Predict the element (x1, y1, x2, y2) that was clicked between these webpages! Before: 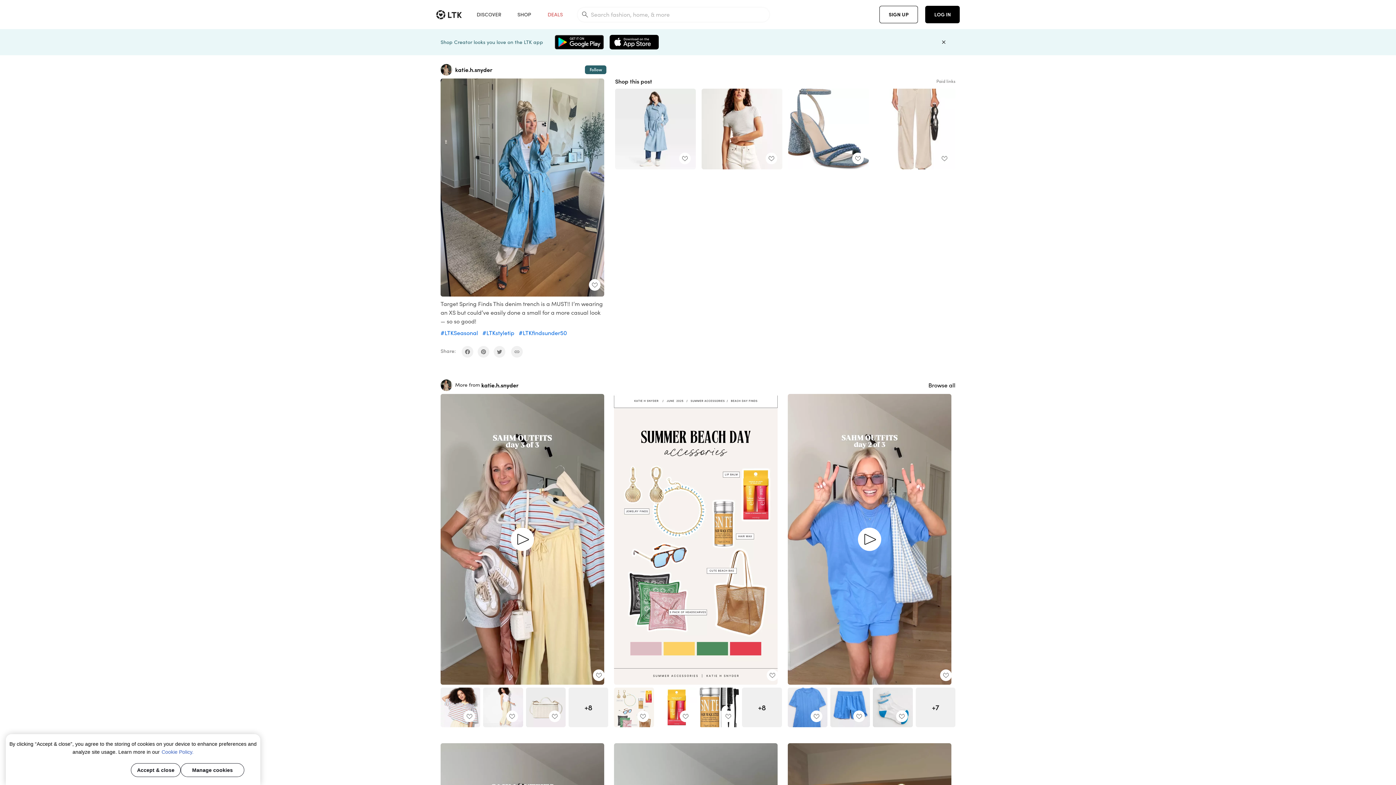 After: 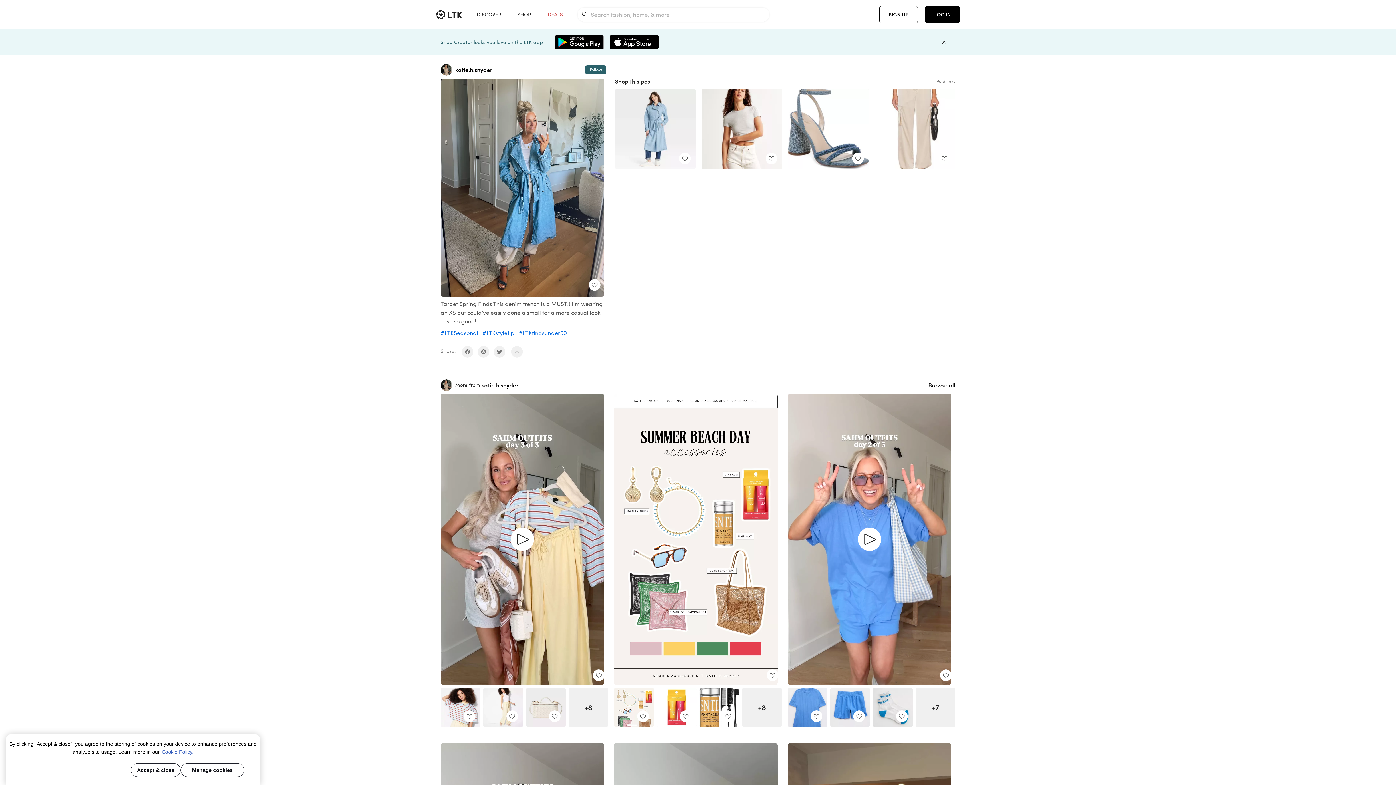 Action: bbox: (701, 88, 782, 169)